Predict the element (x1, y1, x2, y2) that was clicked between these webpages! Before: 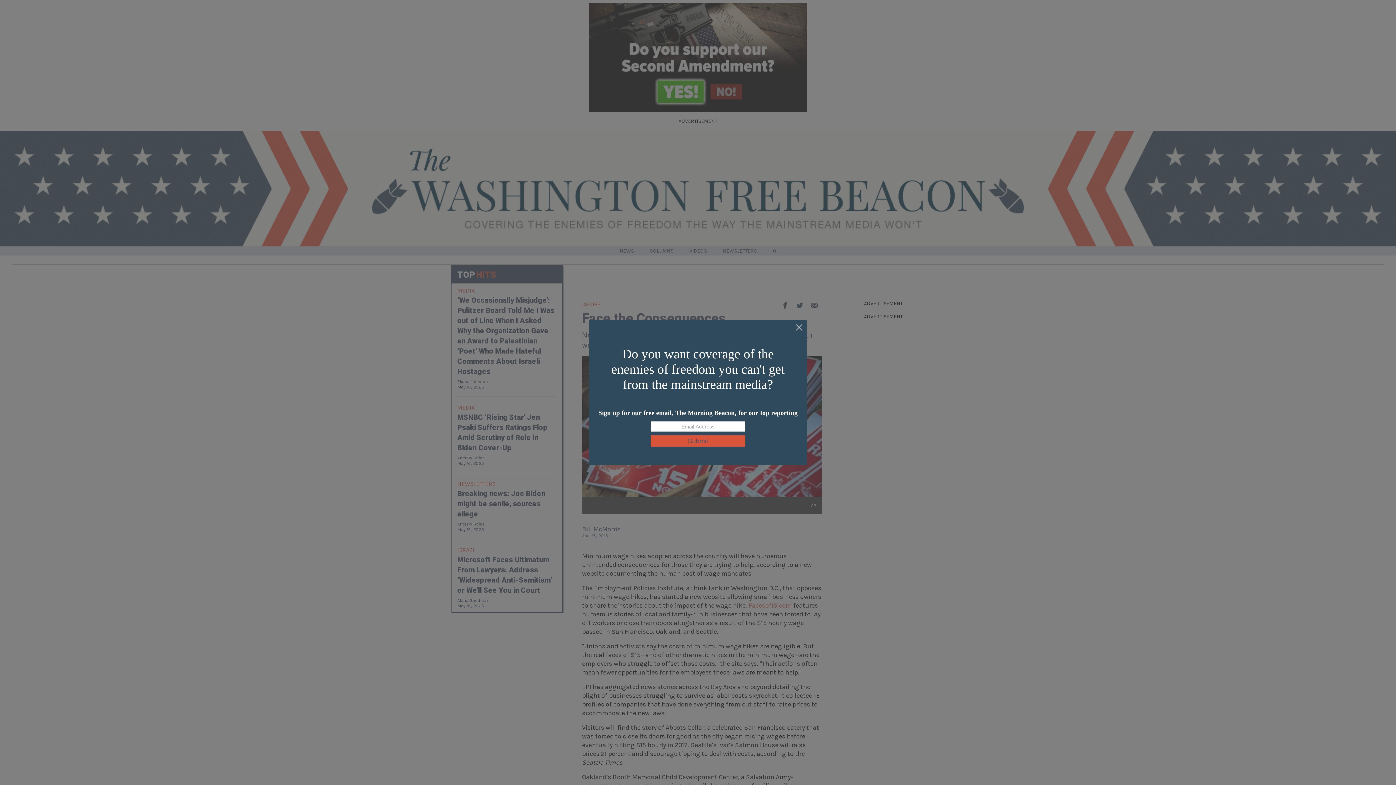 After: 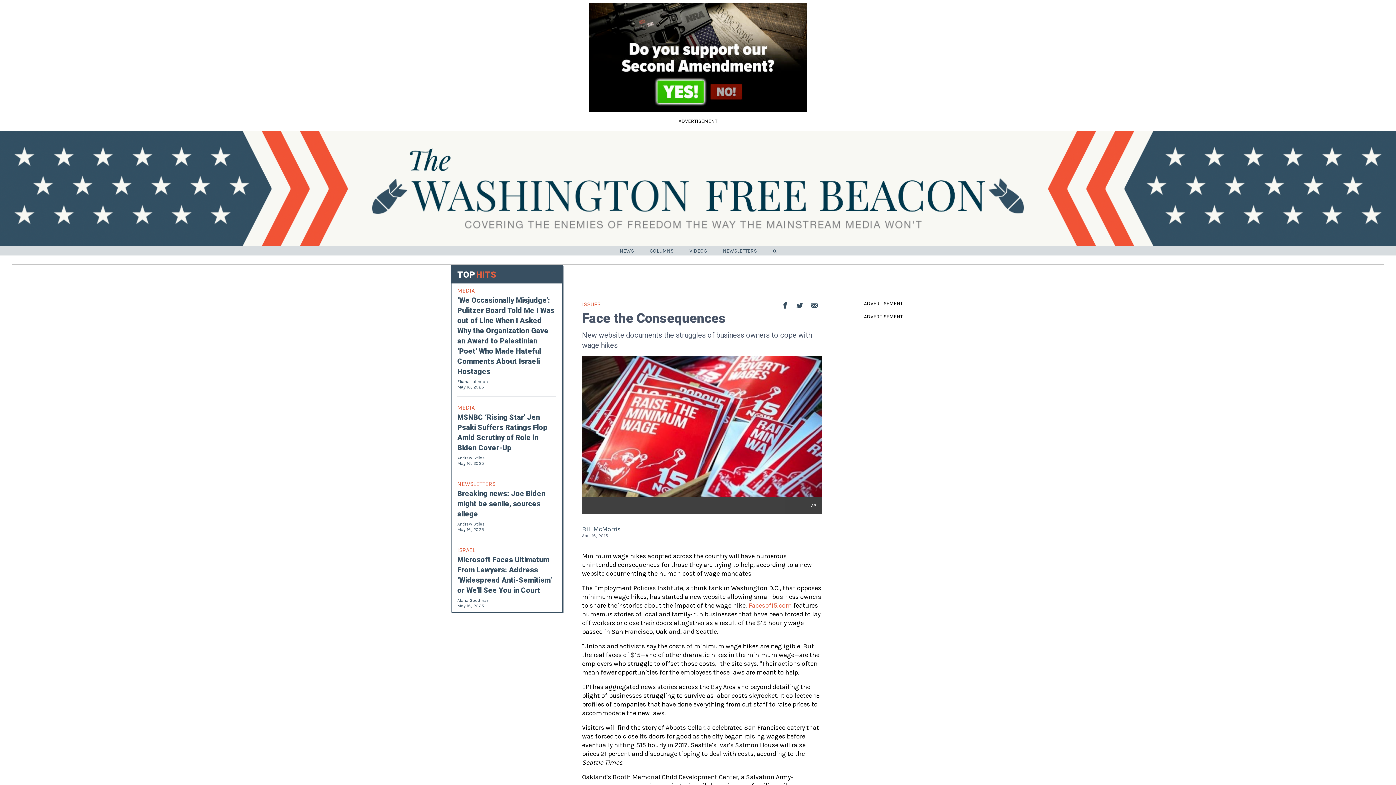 Action: bbox: (795, 324, 803, 332)